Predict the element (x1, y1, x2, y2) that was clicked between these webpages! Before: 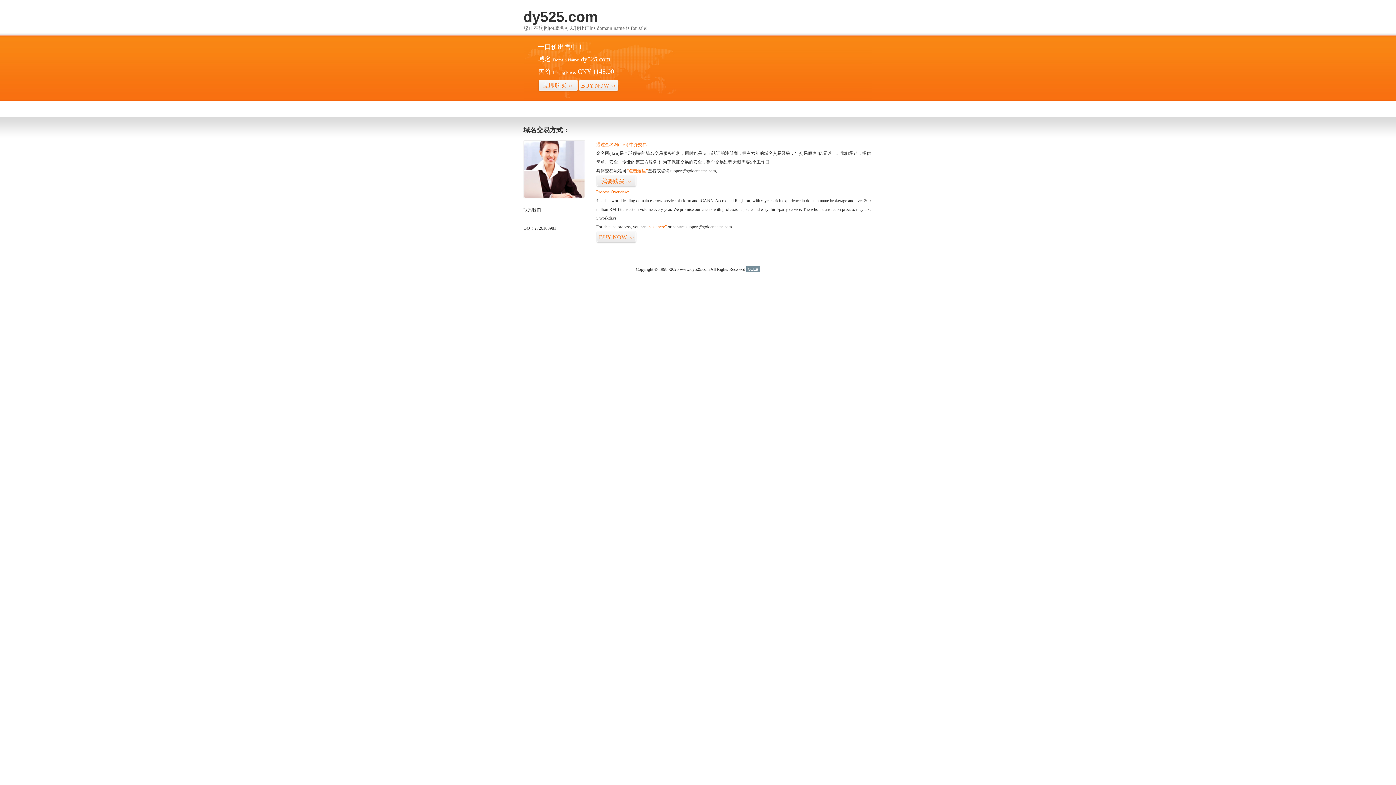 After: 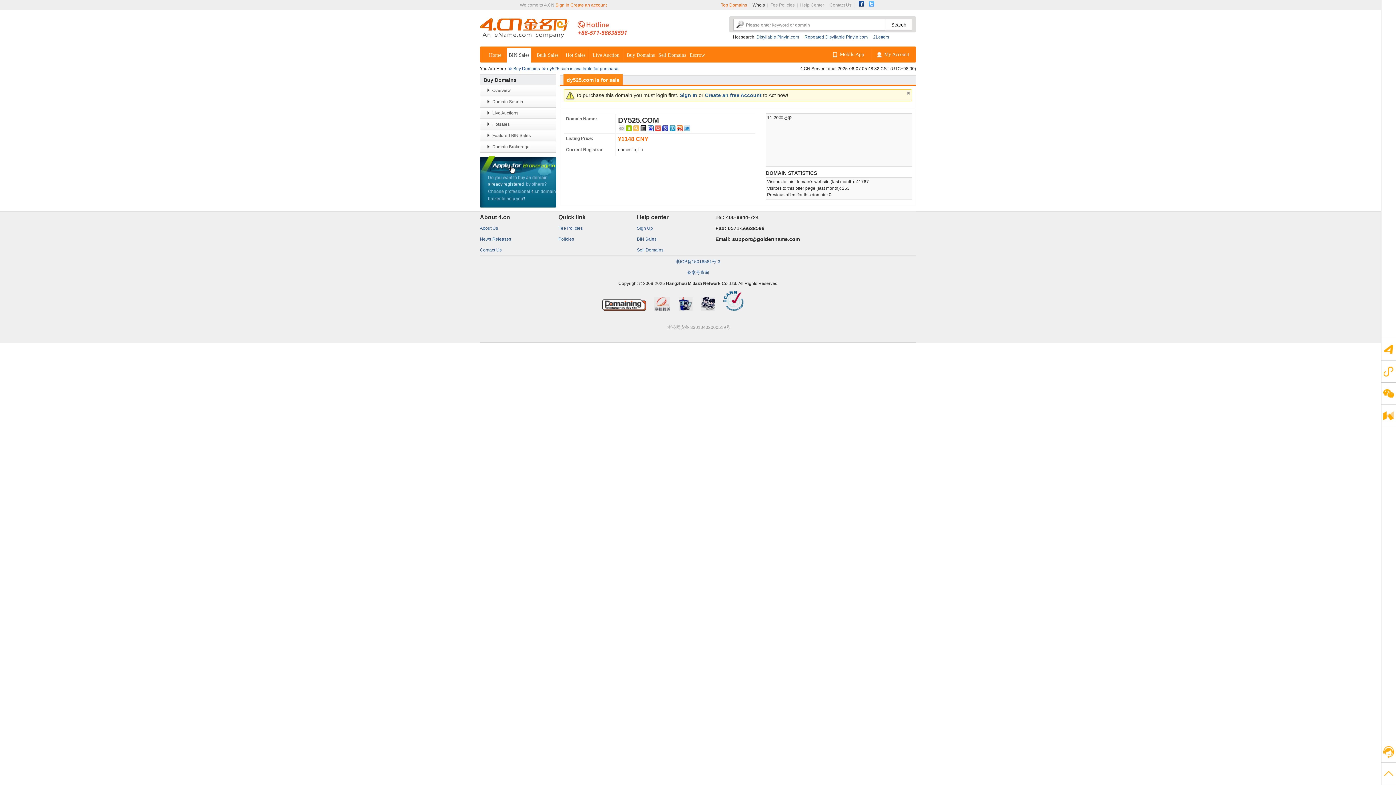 Action: label: 立即购买>> bbox: (538, 79, 578, 92)